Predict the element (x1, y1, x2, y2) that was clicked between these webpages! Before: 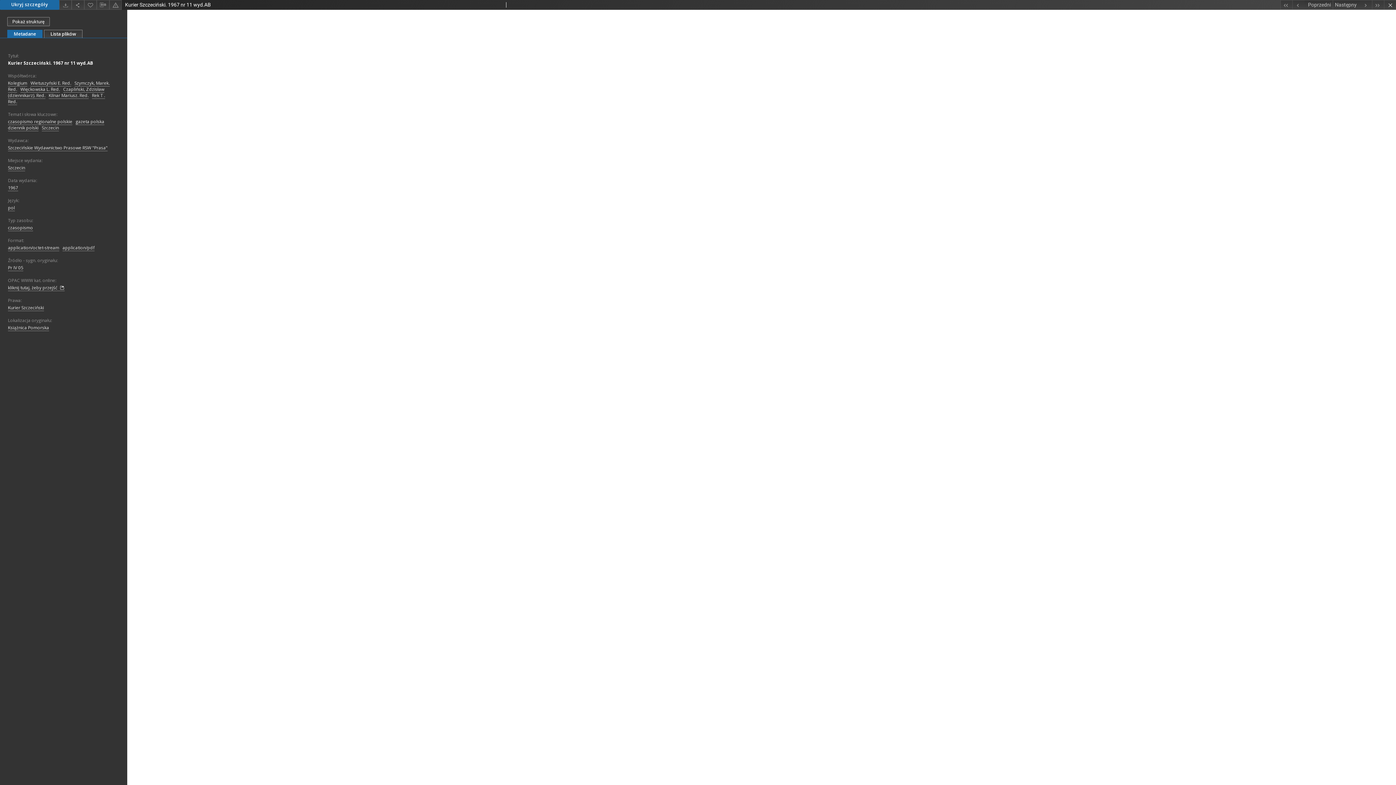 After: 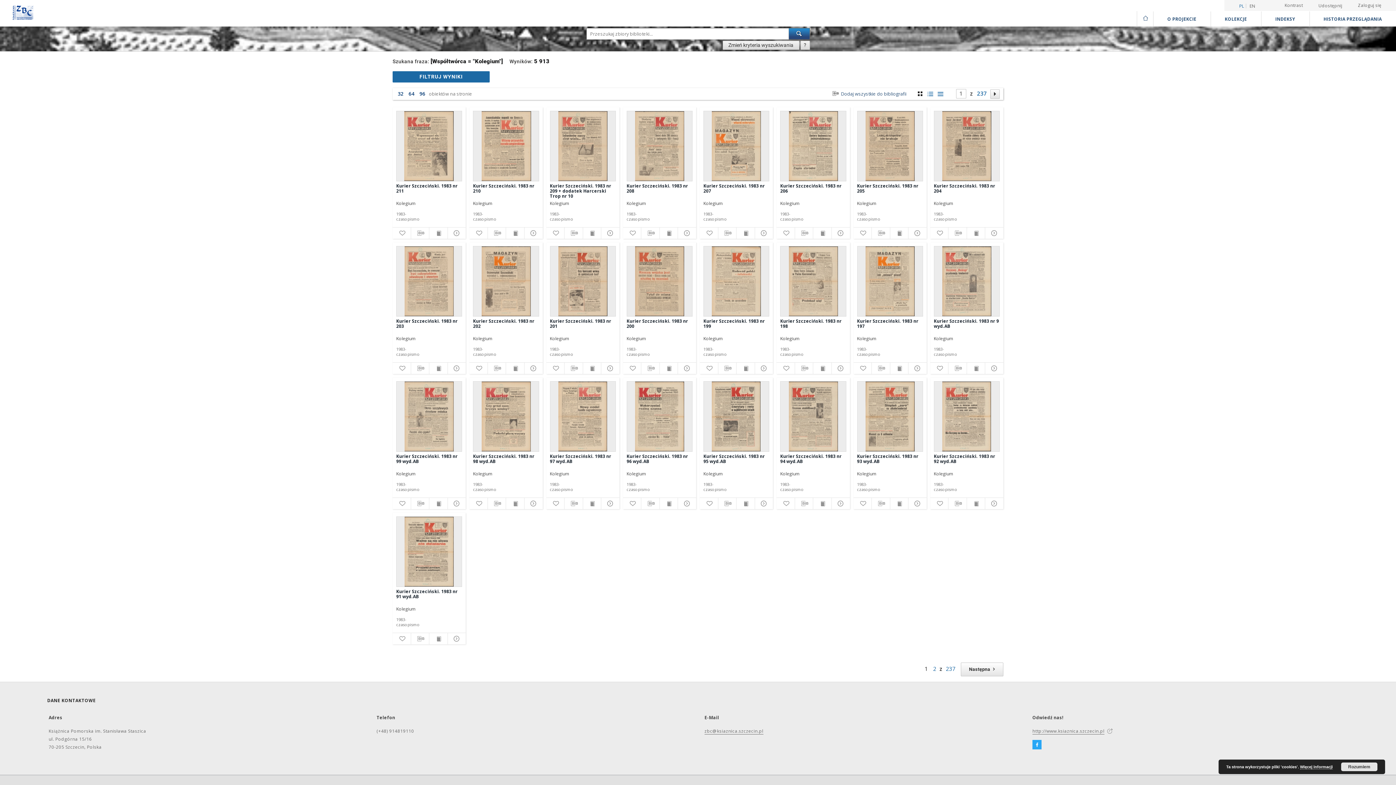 Action: bbox: (8, 80, 27, 86) label: Kolegium